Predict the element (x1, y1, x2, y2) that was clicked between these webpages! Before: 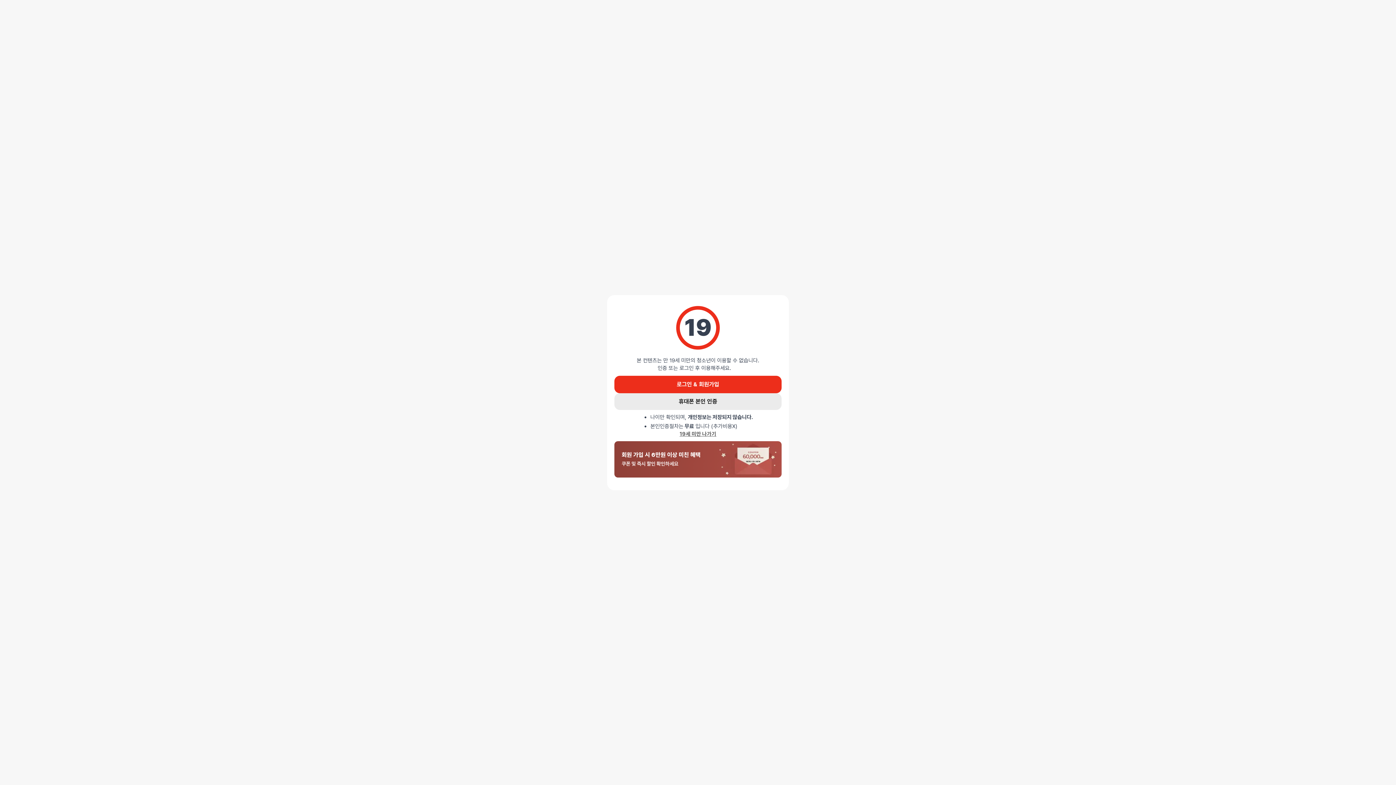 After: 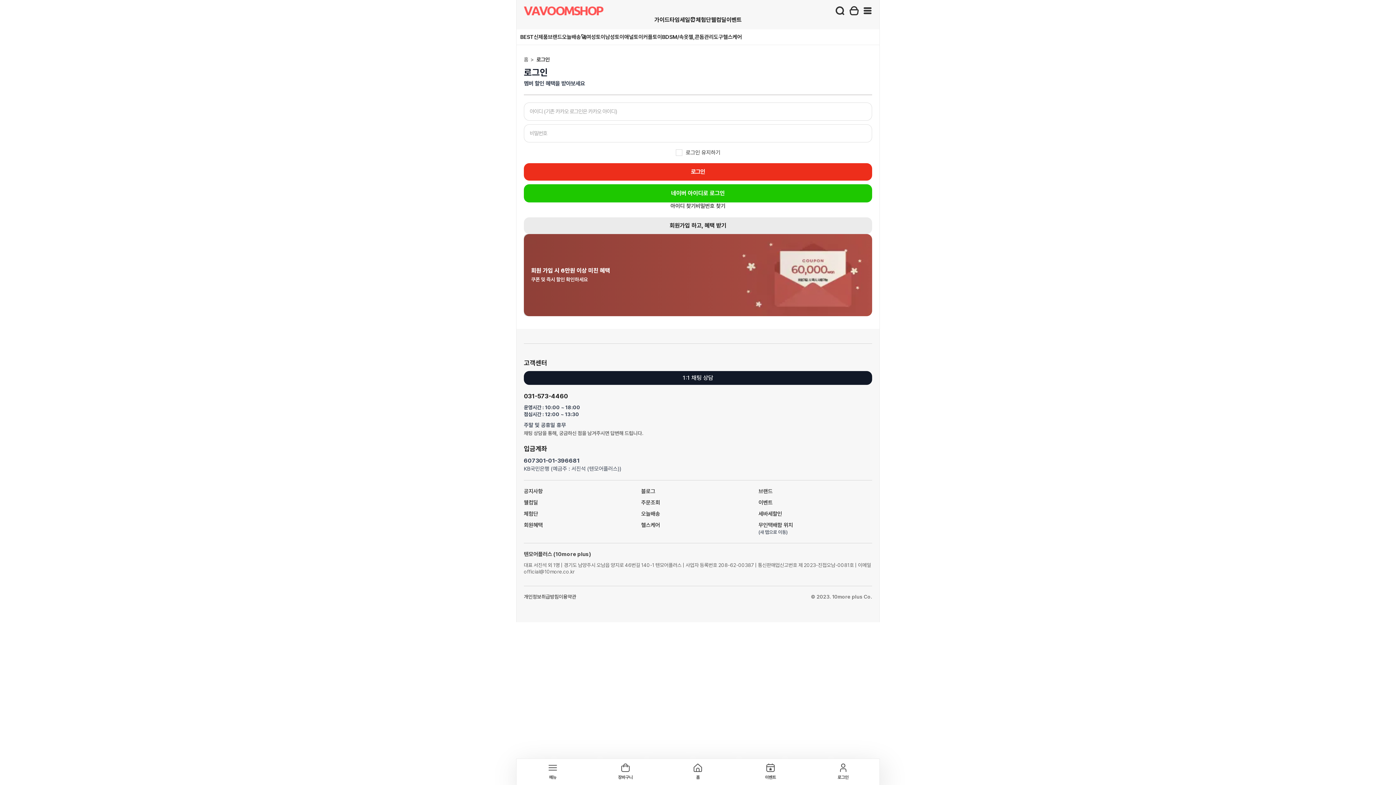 Action: bbox: (614, 375, 781, 393) label: 로그인 & 회원가입